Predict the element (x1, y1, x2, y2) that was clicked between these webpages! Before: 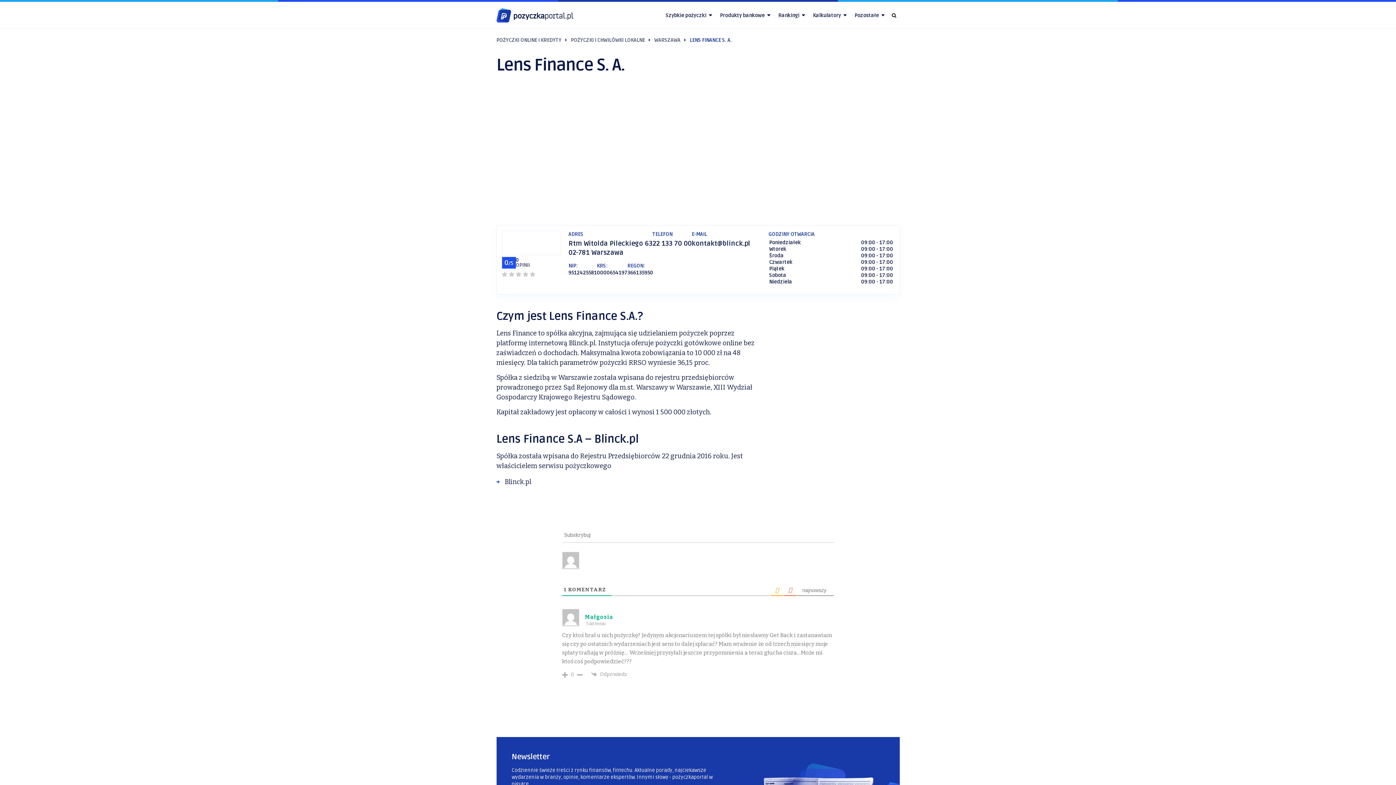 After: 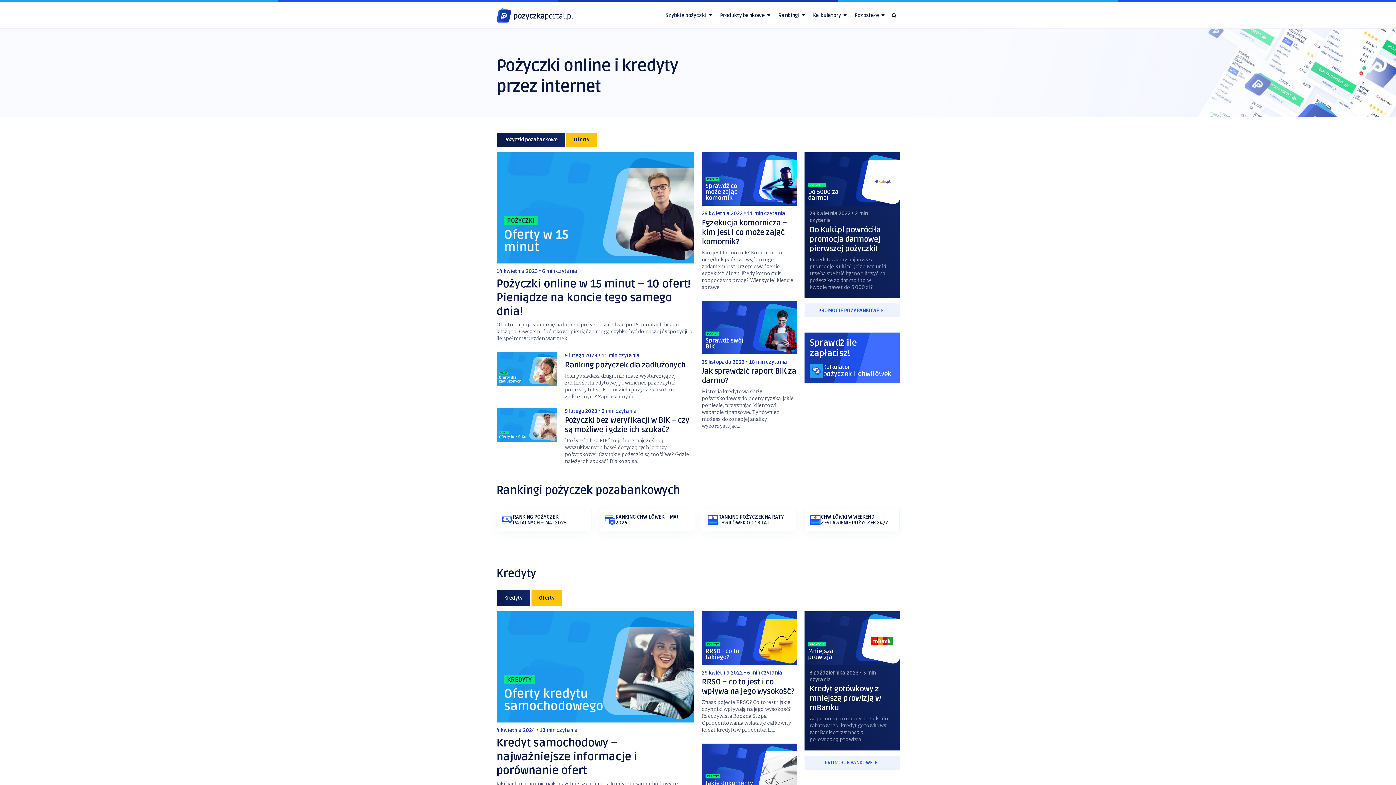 Action: bbox: (496, 1, 573, 29)